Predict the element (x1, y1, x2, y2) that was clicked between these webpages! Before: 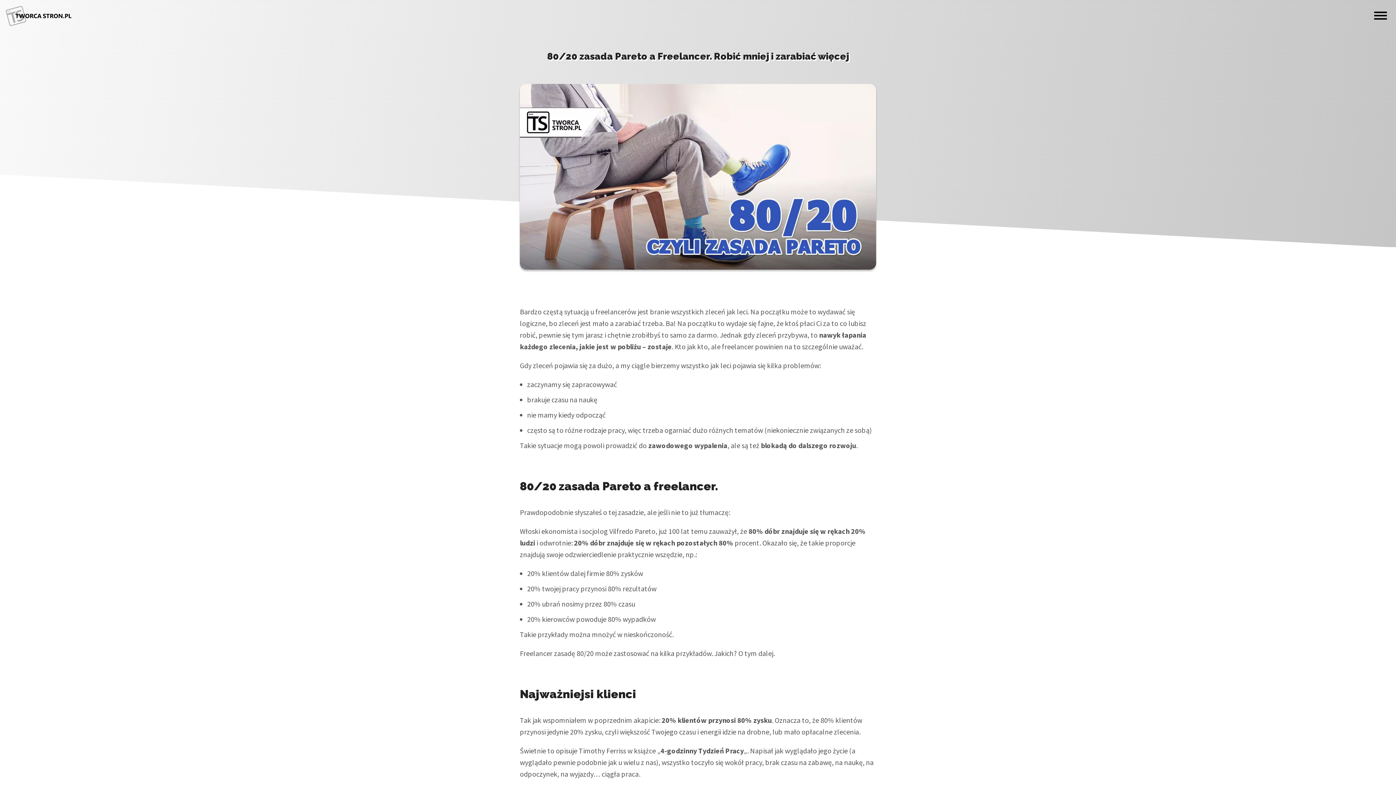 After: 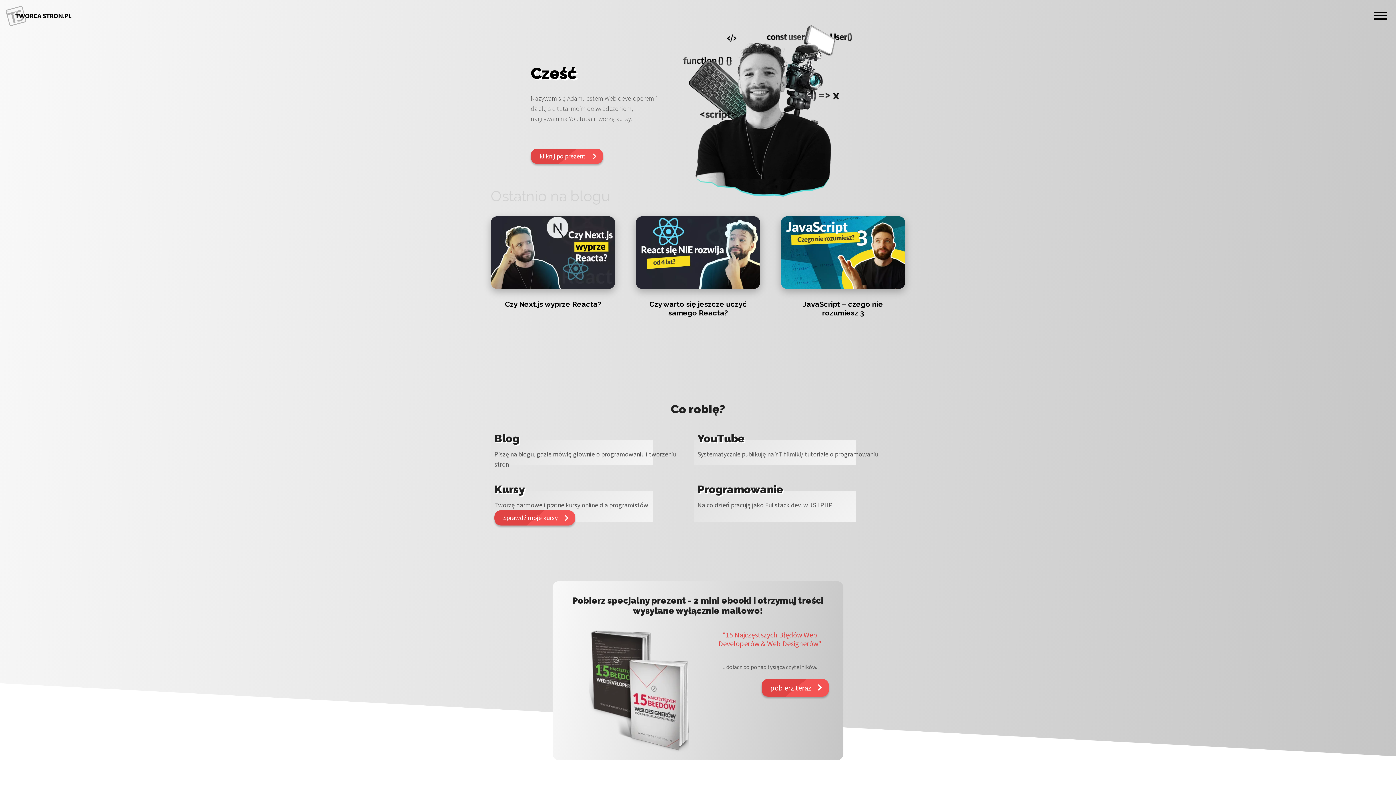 Action: bbox: (7, 7, 71, 24)